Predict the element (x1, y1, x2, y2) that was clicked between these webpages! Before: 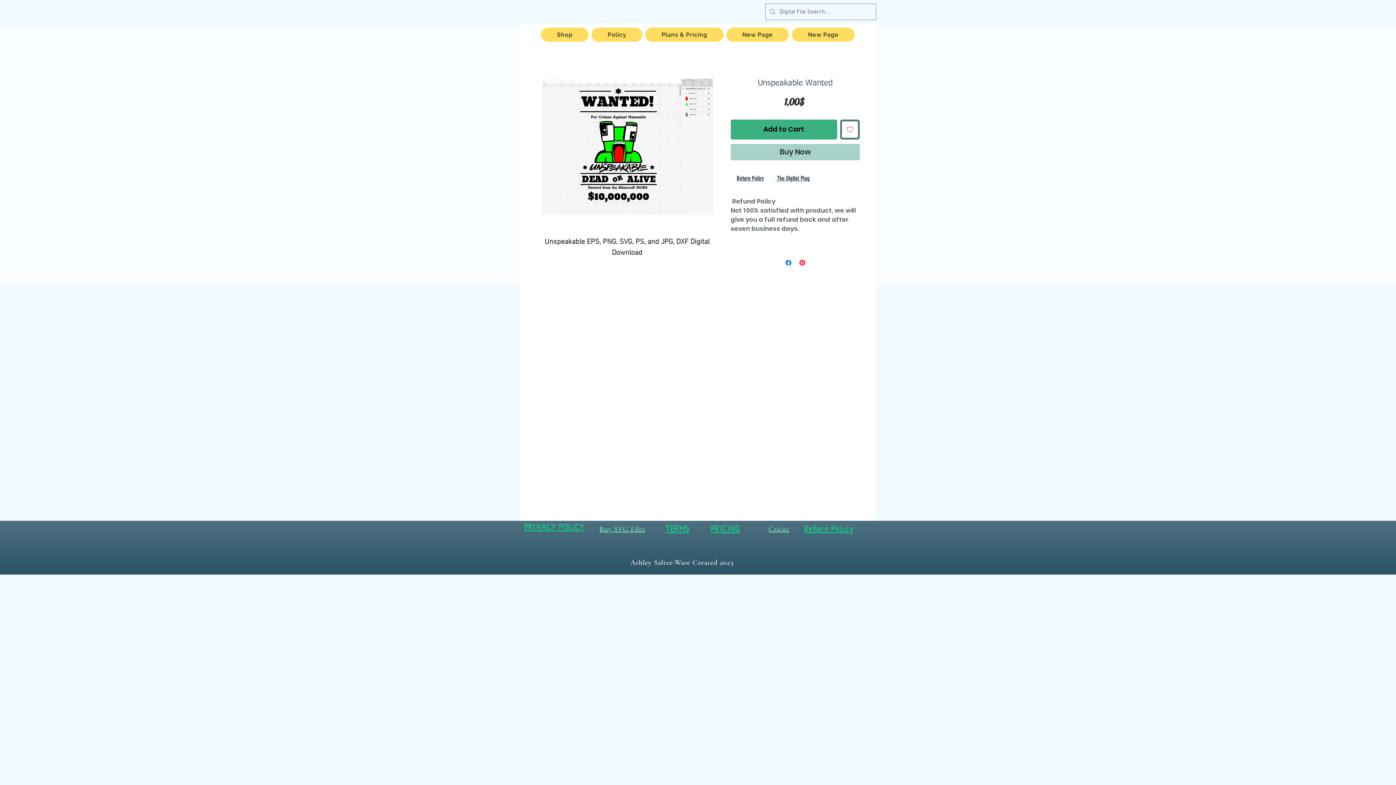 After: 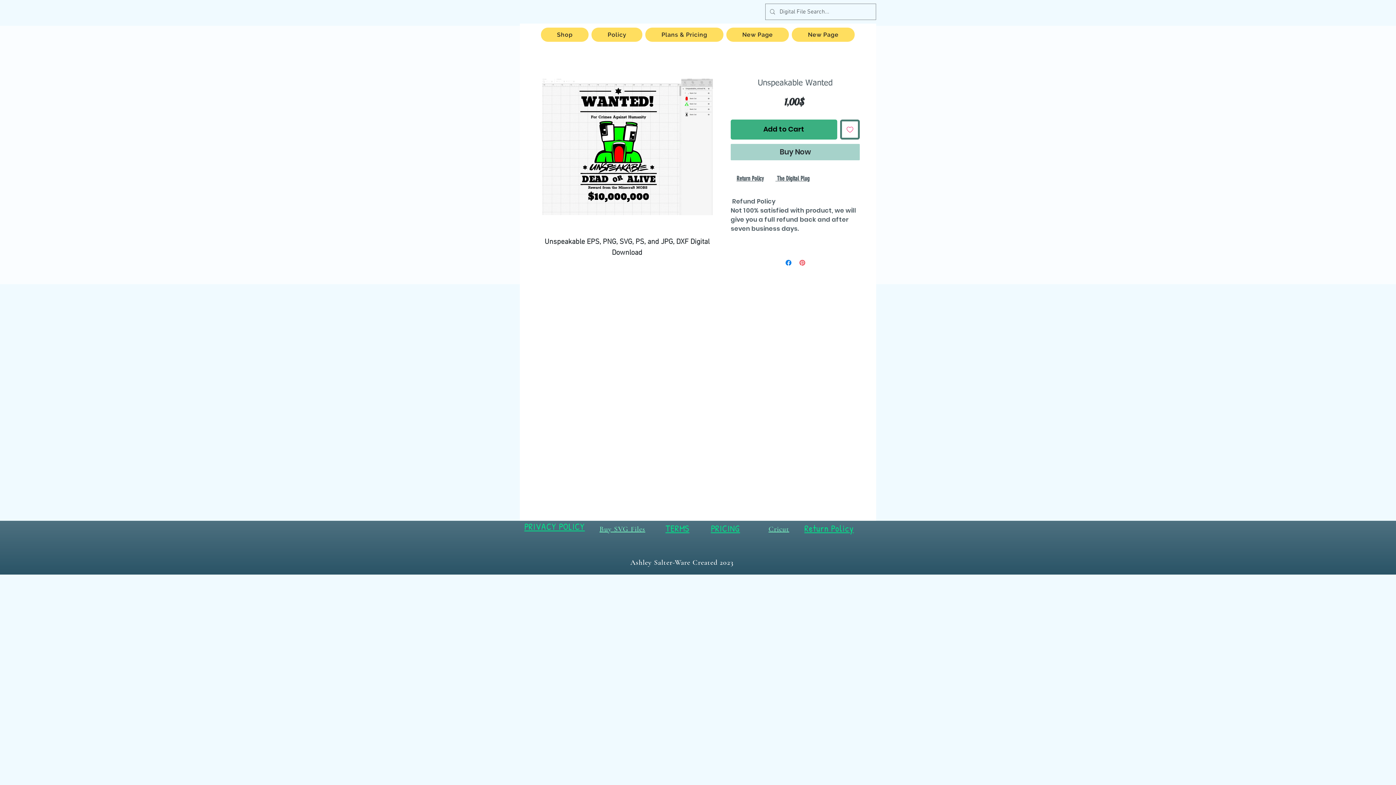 Action: bbox: (798, 258, 806, 267) label: Pin on Pinterest